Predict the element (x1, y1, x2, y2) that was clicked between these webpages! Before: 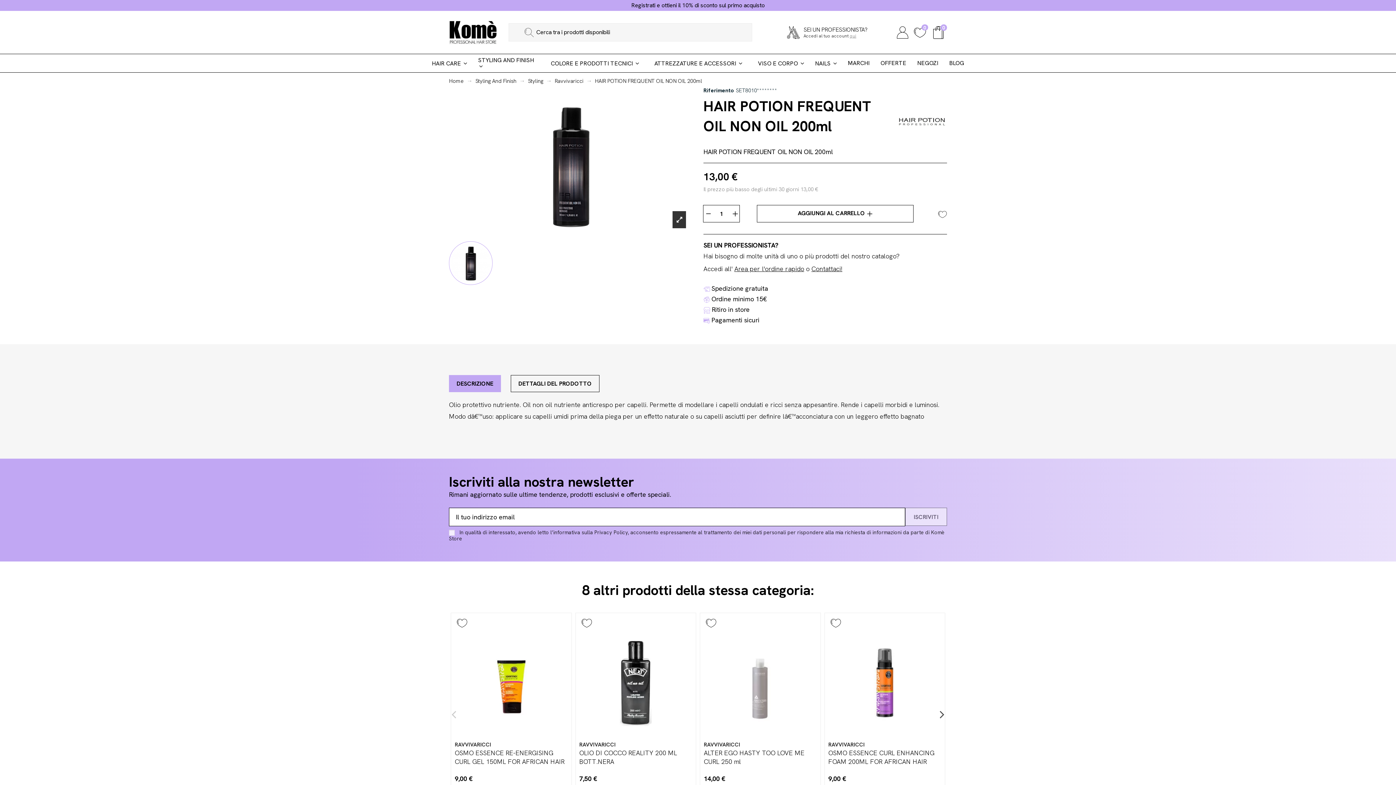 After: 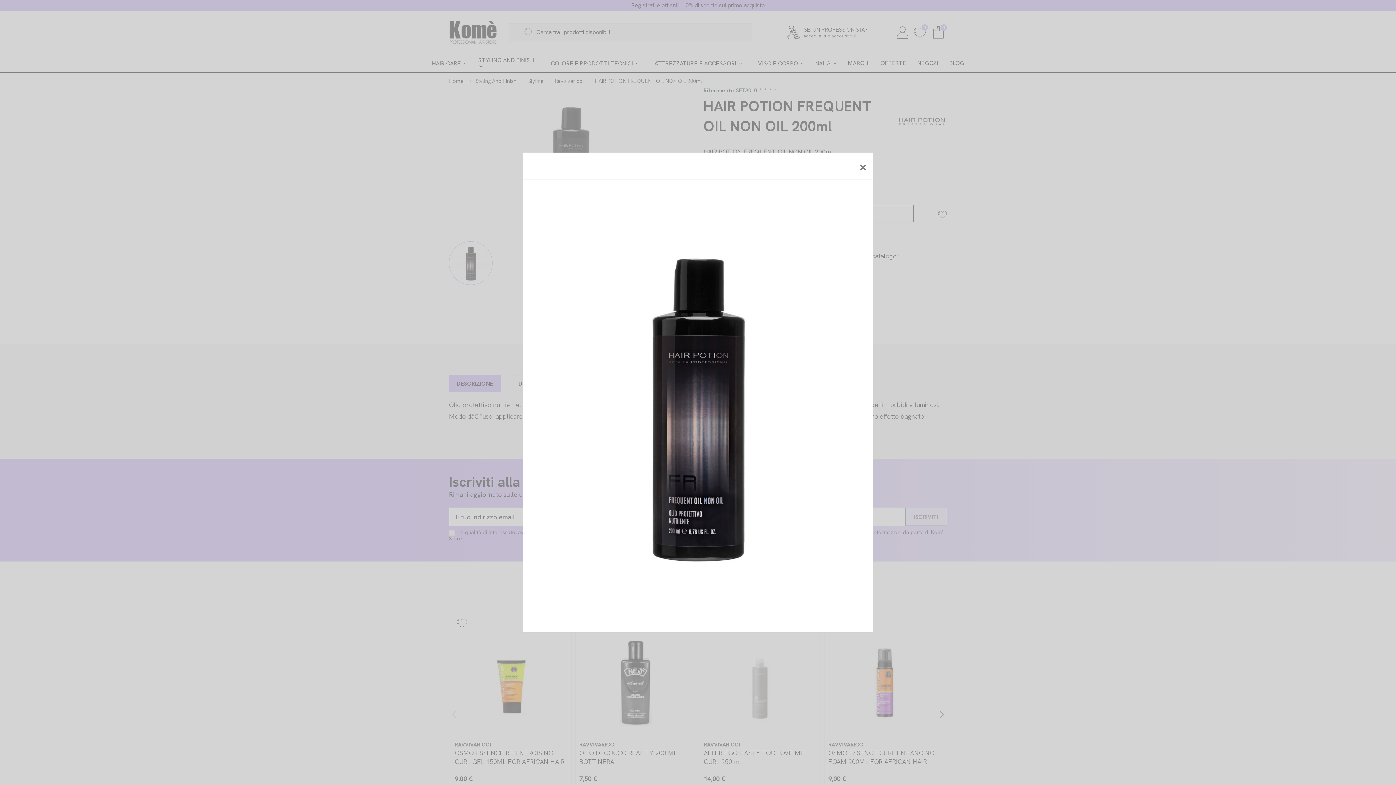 Action: bbox: (449, 96, 692, 234)